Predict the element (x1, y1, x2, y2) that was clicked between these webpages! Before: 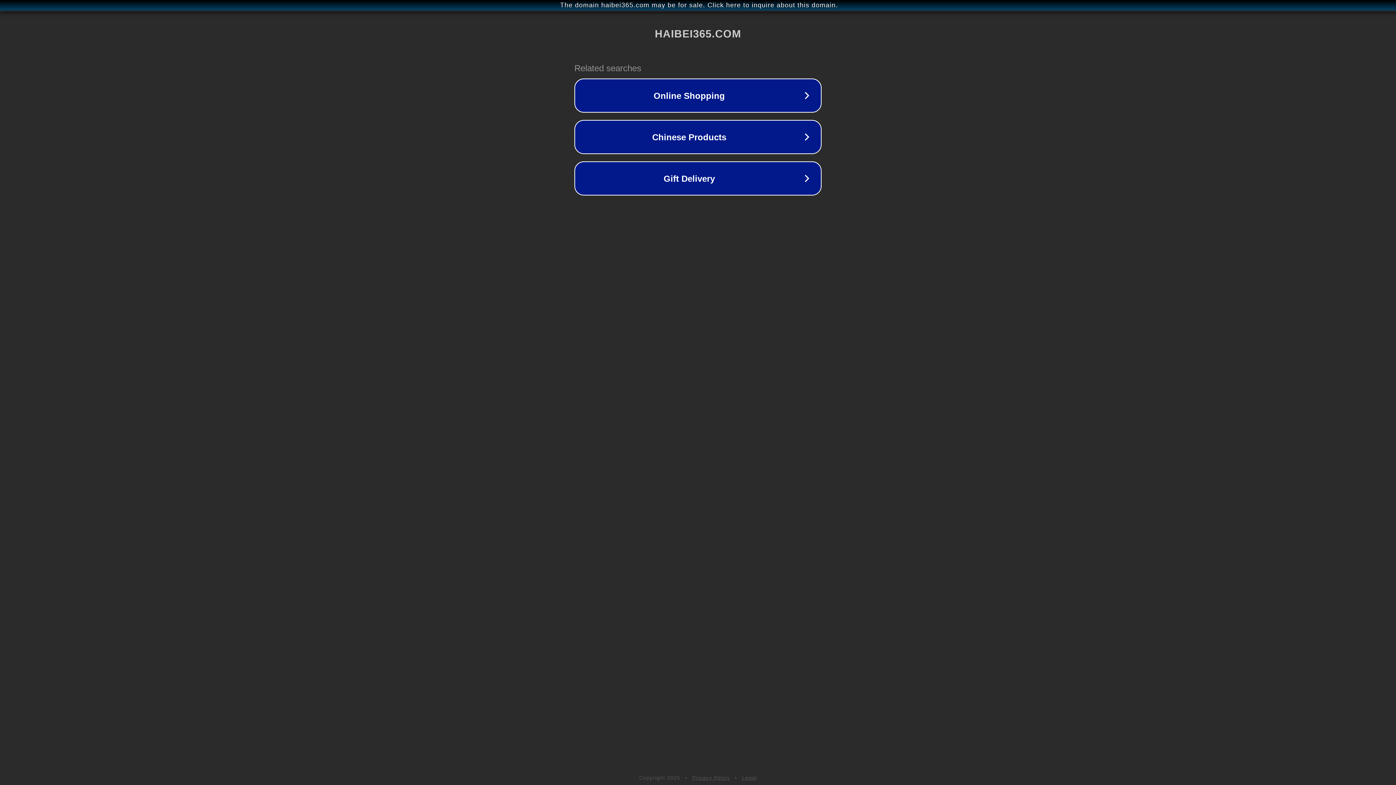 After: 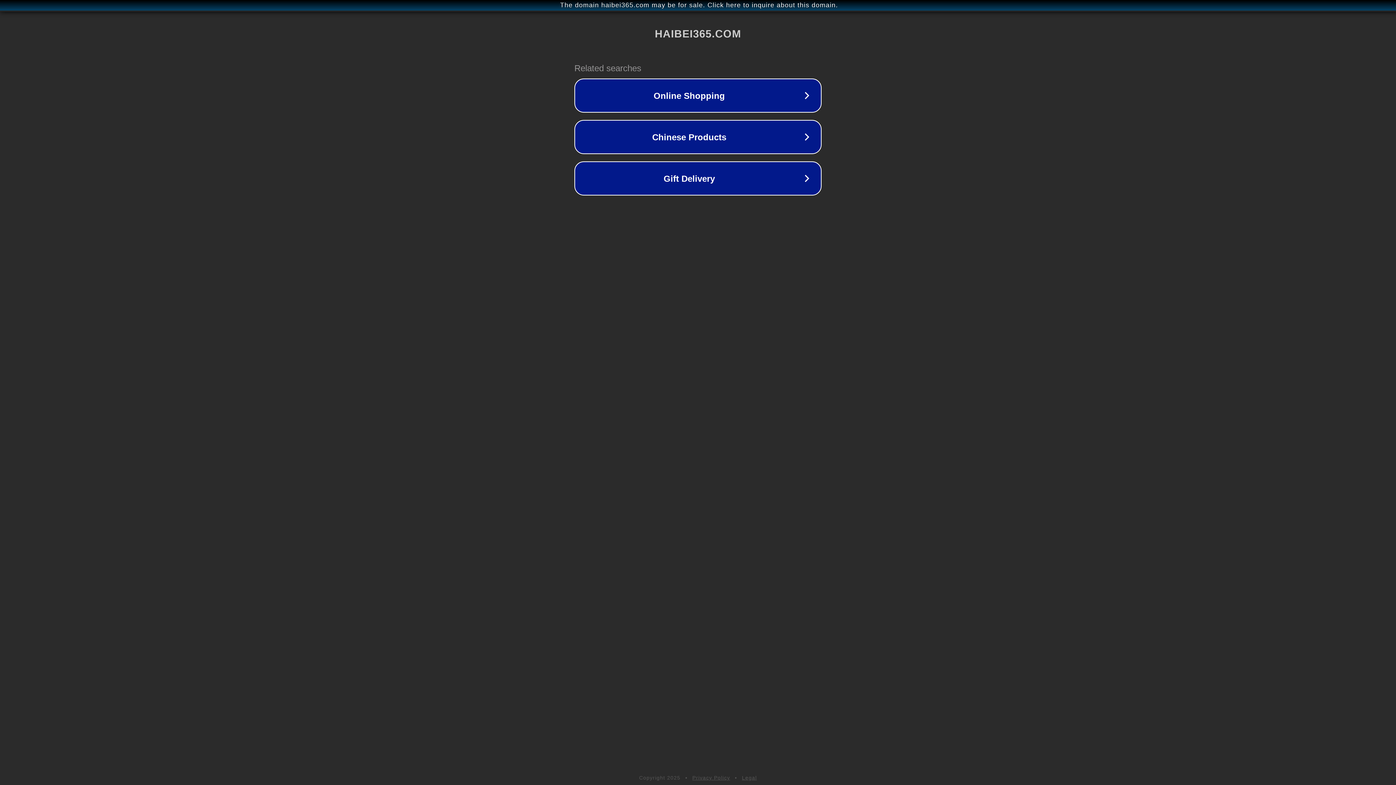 Action: bbox: (692, 775, 730, 781) label: Privacy Policy